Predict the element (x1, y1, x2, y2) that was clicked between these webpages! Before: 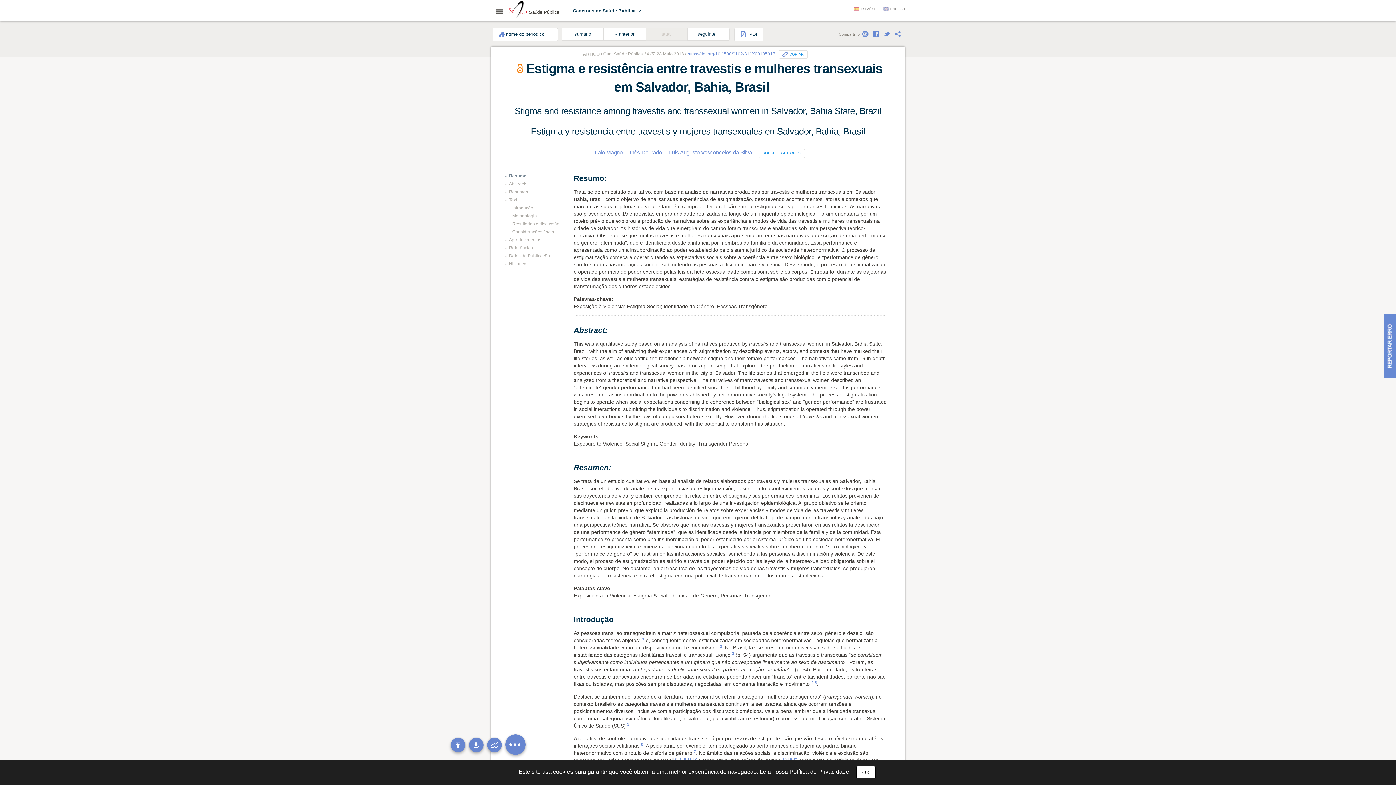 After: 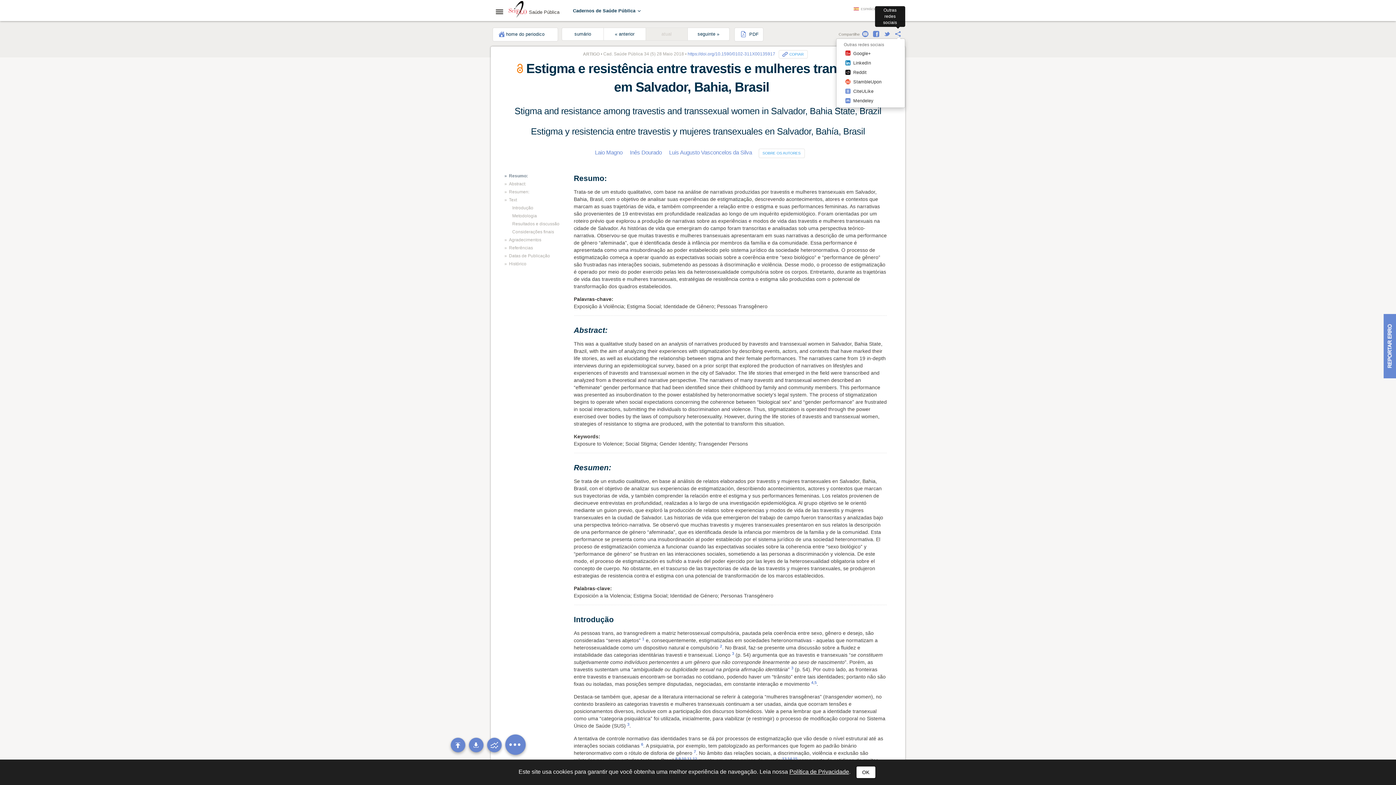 Action: bbox: (893, 29, 902, 38)